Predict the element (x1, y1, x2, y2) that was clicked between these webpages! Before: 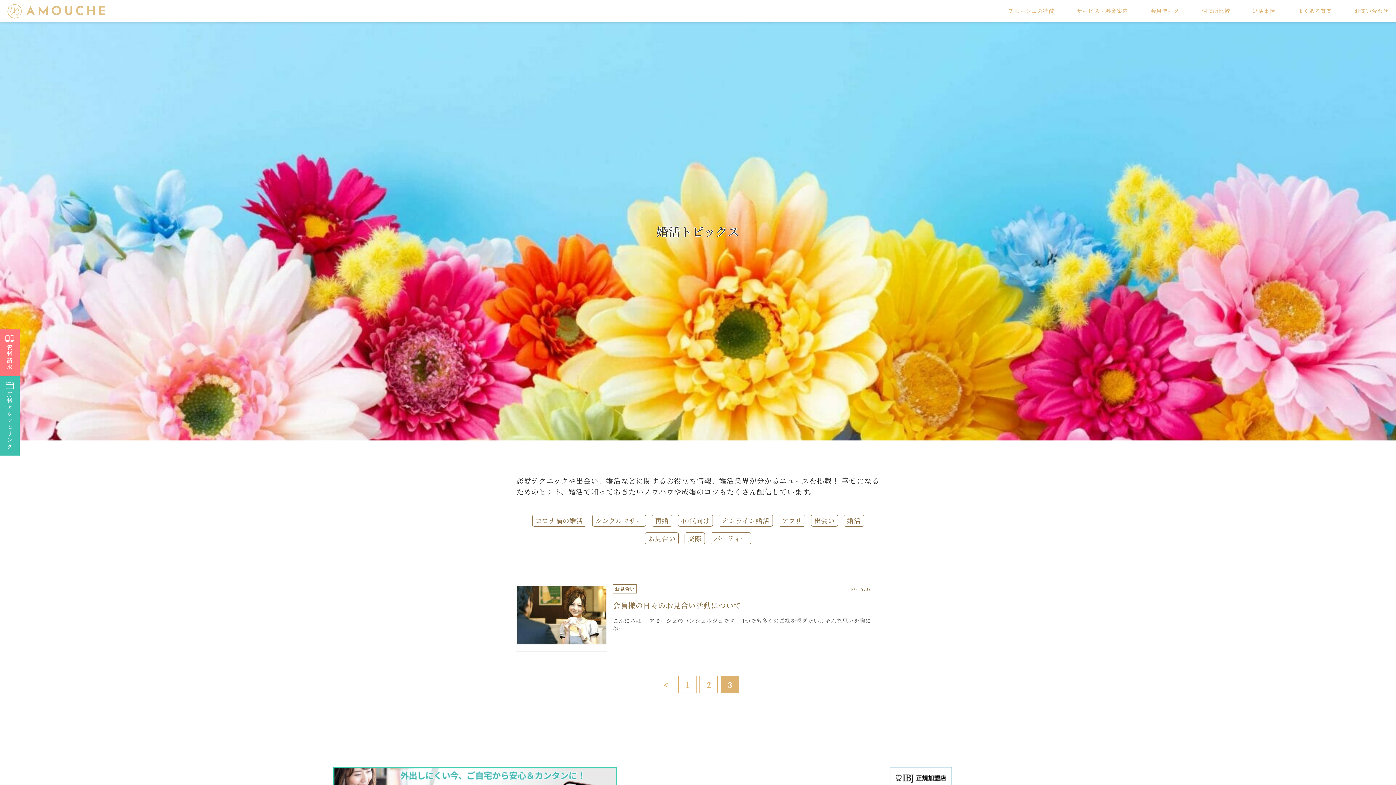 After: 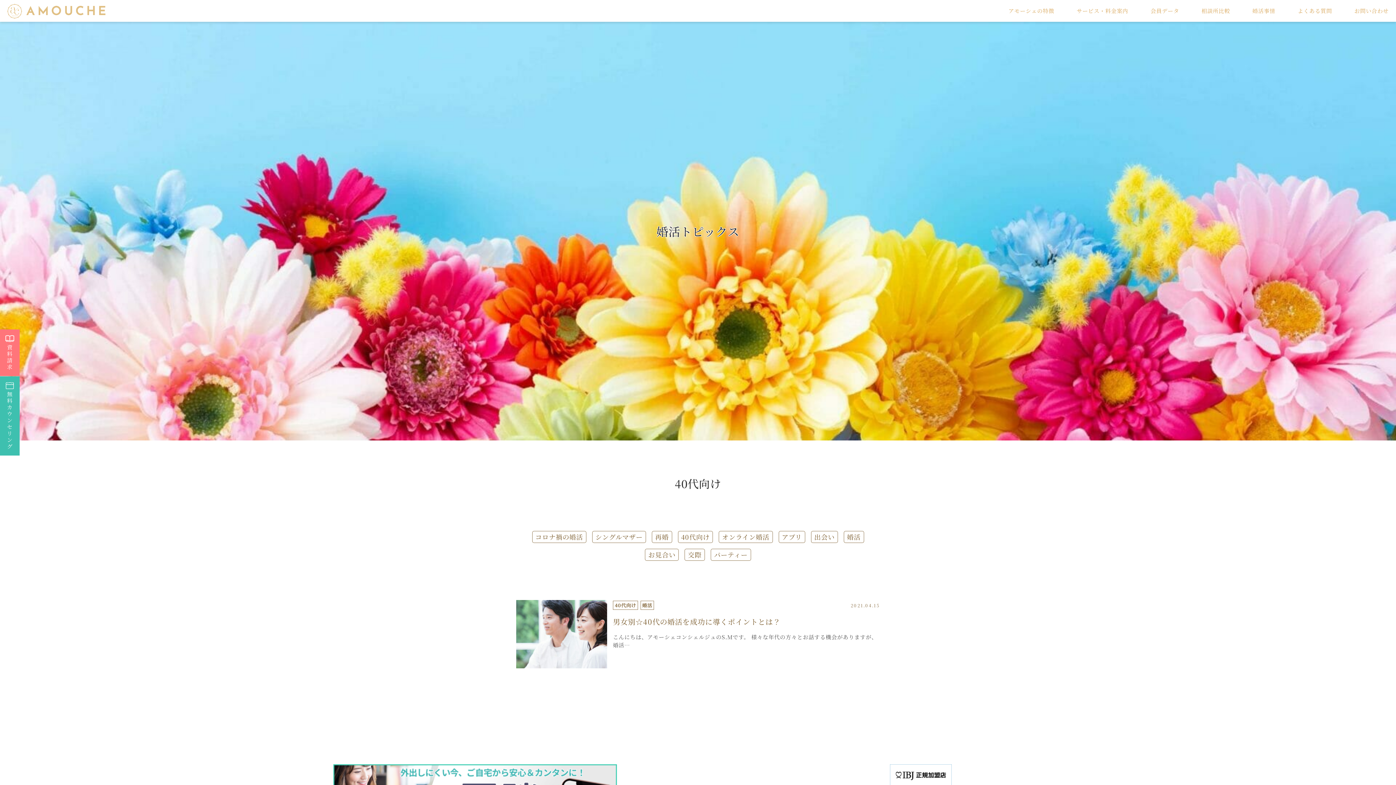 Action: bbox: (678, 514, 713, 526) label: 40代向け